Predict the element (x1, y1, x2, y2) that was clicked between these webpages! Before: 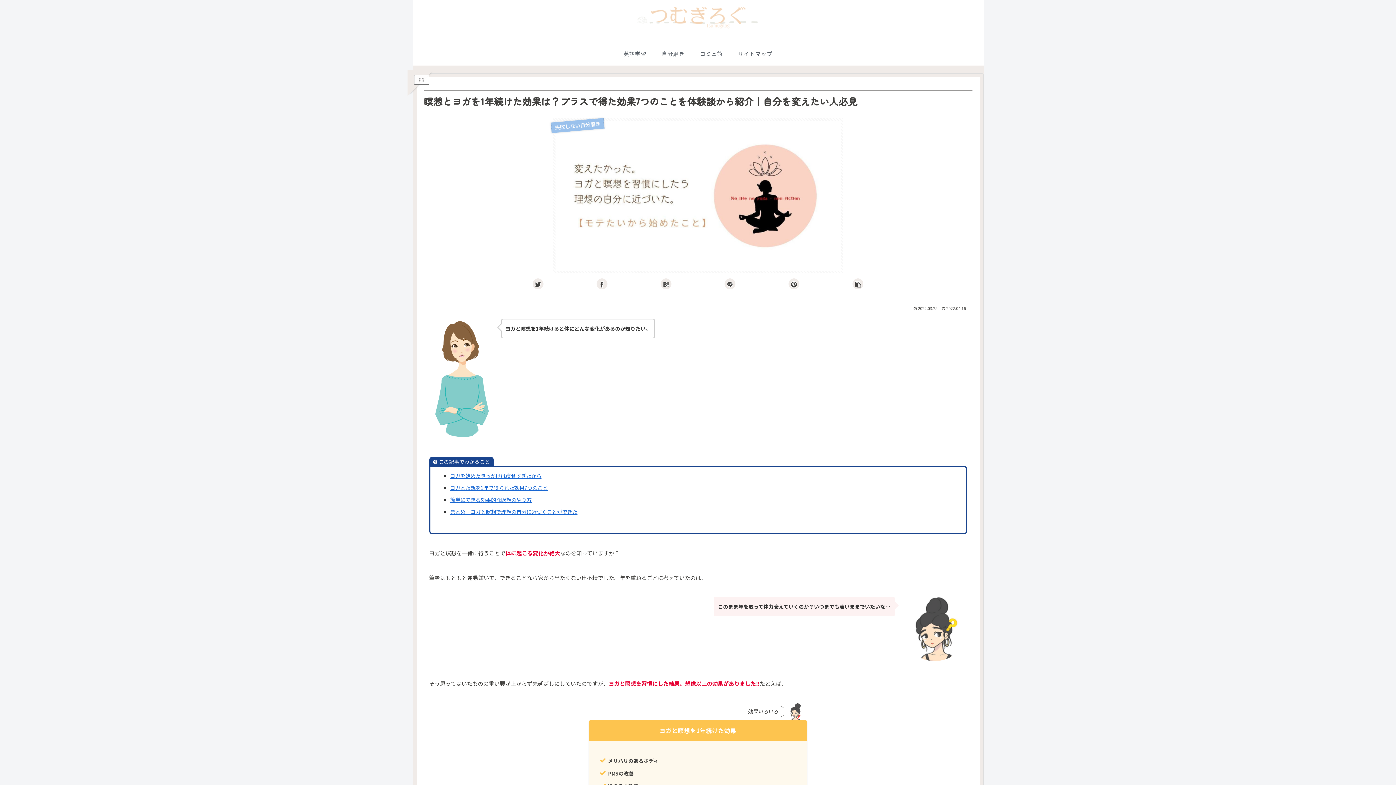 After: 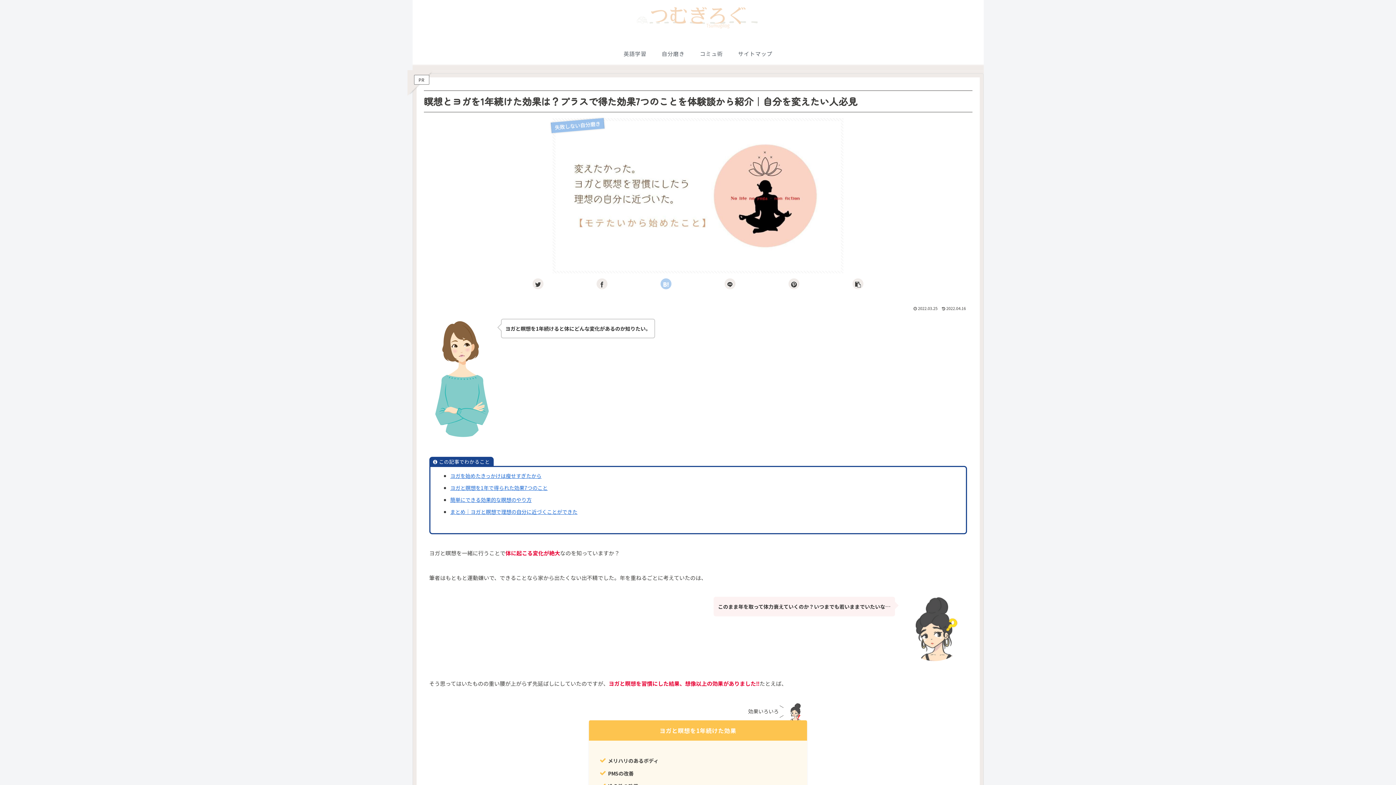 Action: bbox: (660, 277, 671, 292) label: はてブでブックマーク